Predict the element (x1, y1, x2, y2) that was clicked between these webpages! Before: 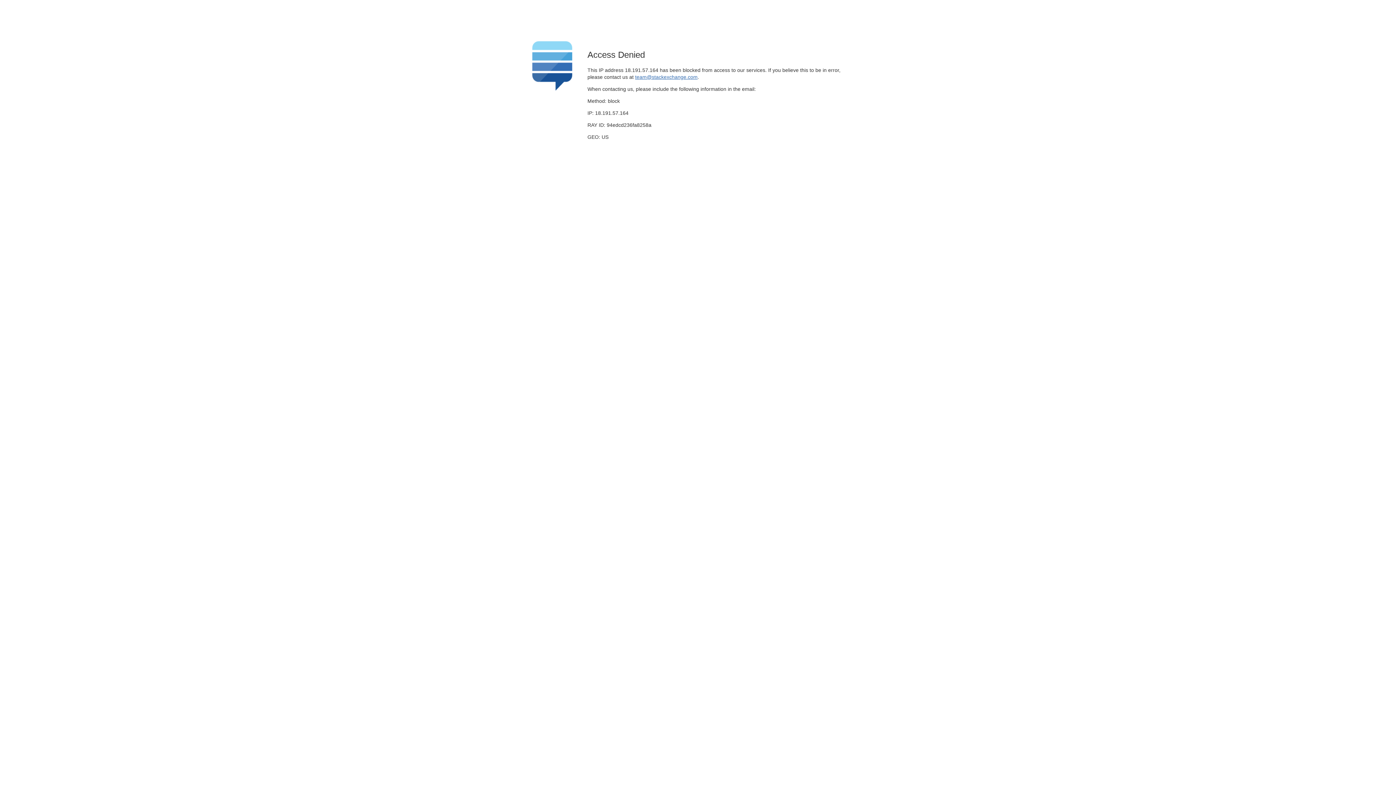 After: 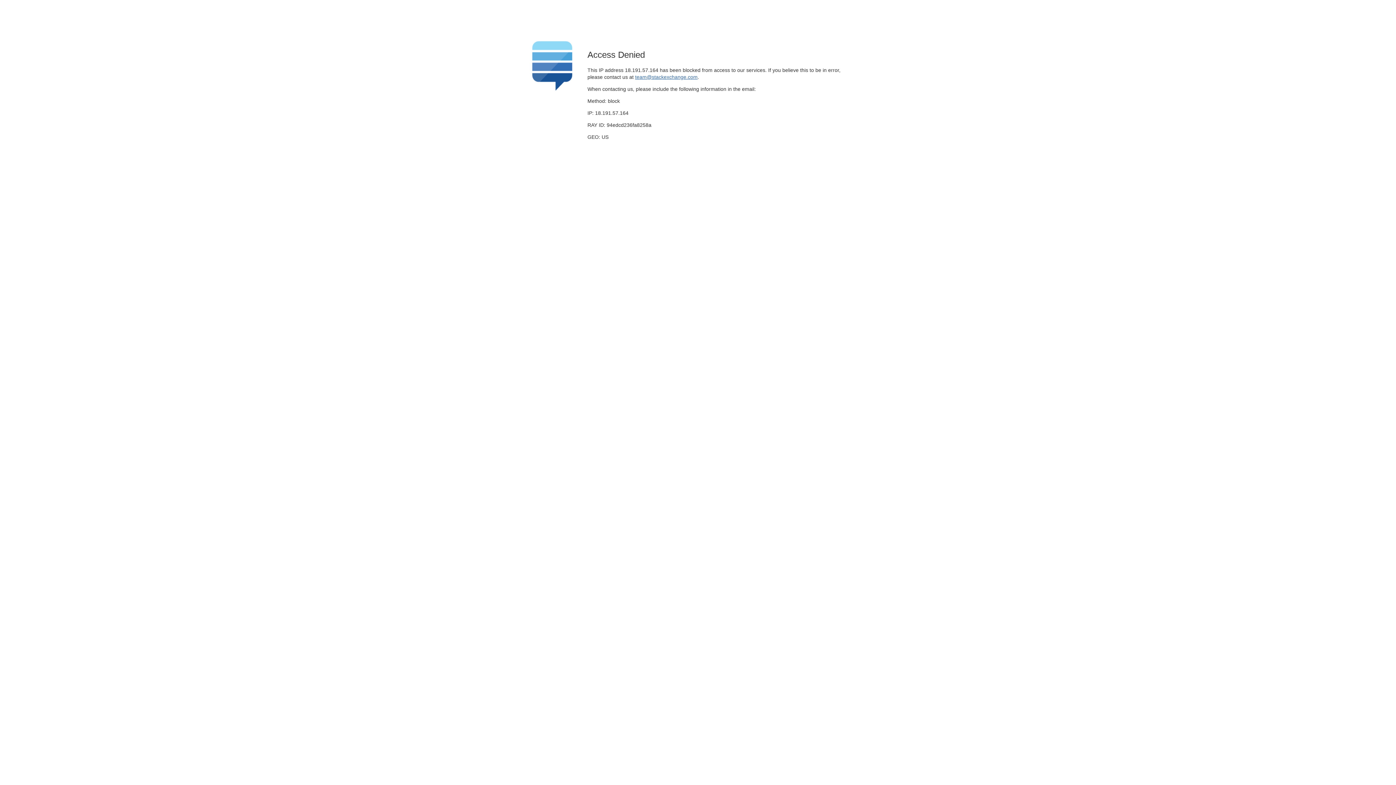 Action: label: team@stackexchange.com bbox: (635, 74, 697, 79)